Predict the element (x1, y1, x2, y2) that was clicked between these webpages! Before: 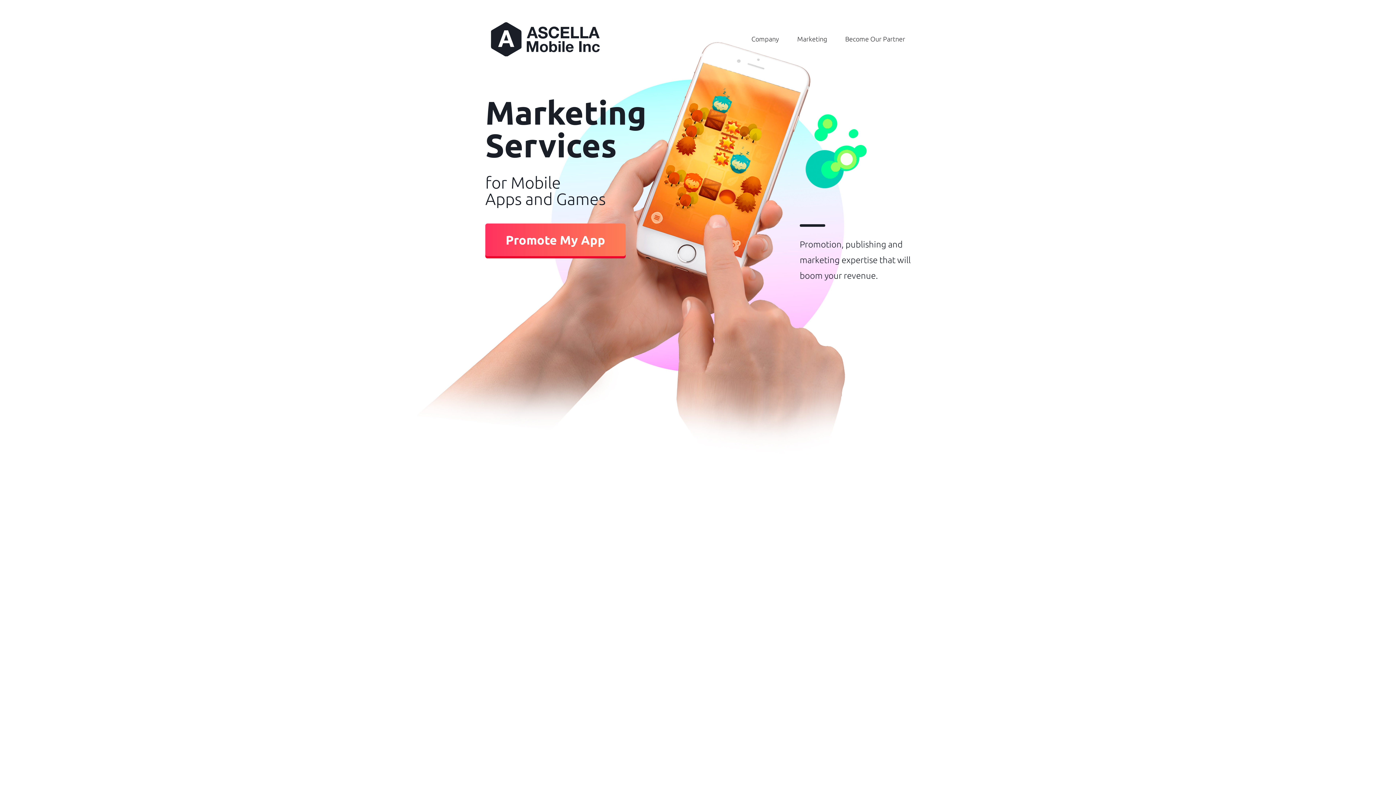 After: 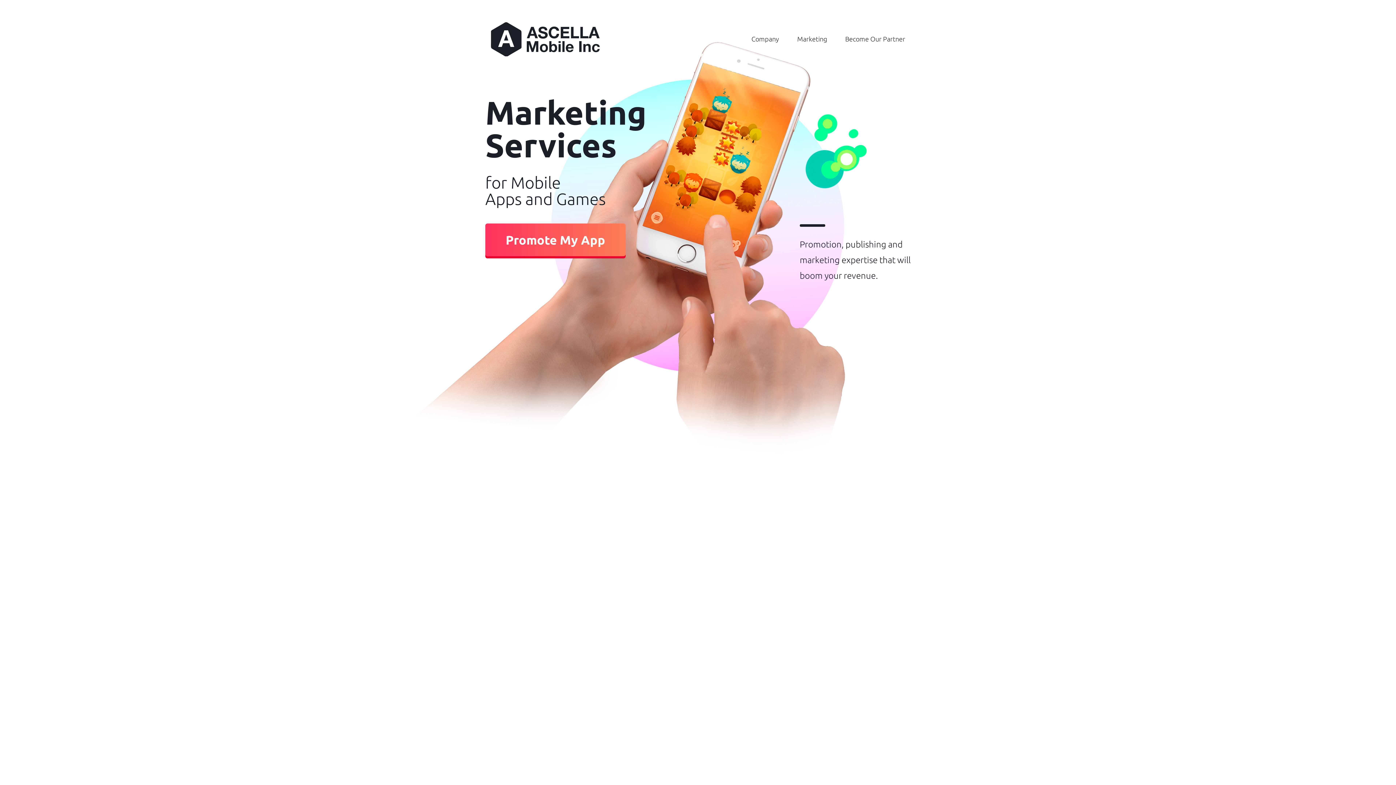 Action: bbox: (490, 34, 600, 41)